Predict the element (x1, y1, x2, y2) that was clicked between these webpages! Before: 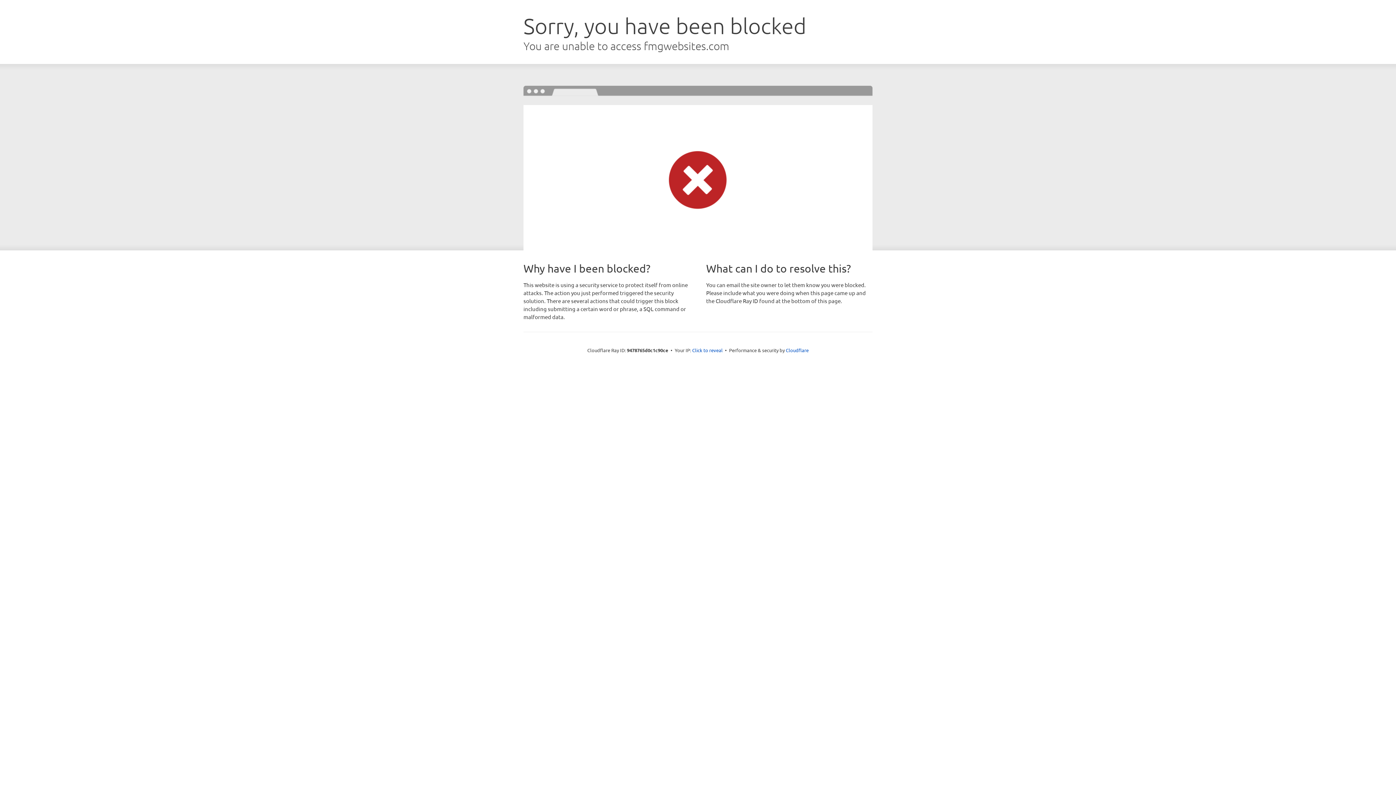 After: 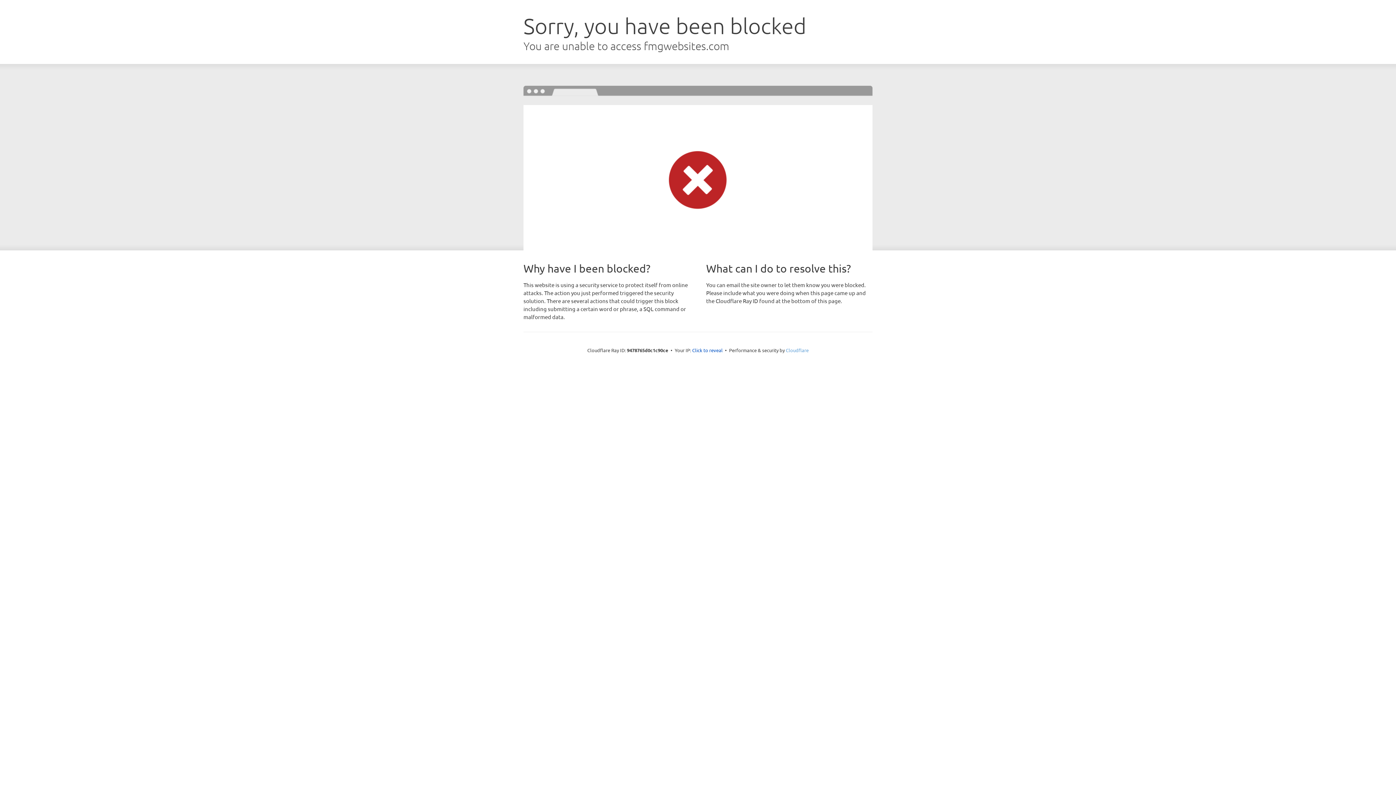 Action: bbox: (786, 347, 808, 353) label: Cloudflare